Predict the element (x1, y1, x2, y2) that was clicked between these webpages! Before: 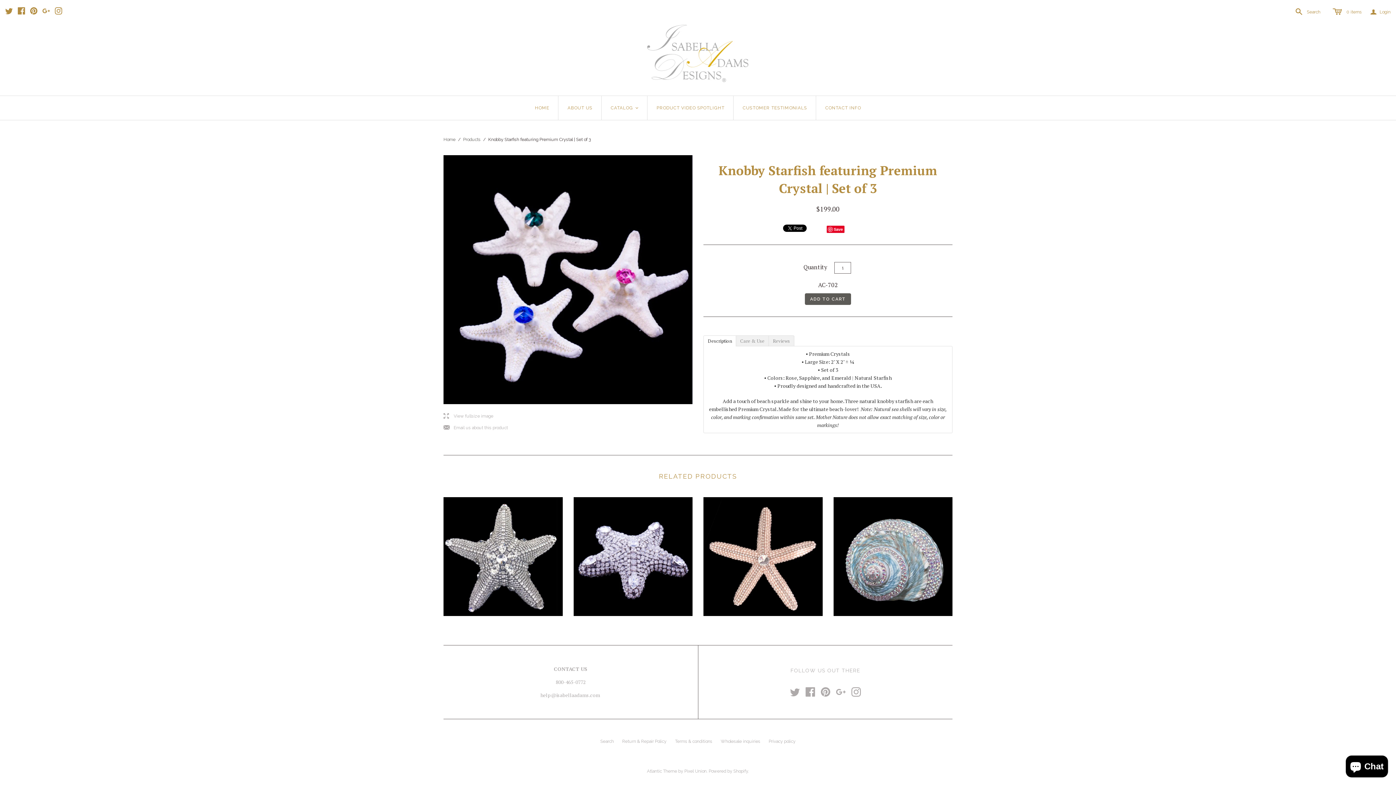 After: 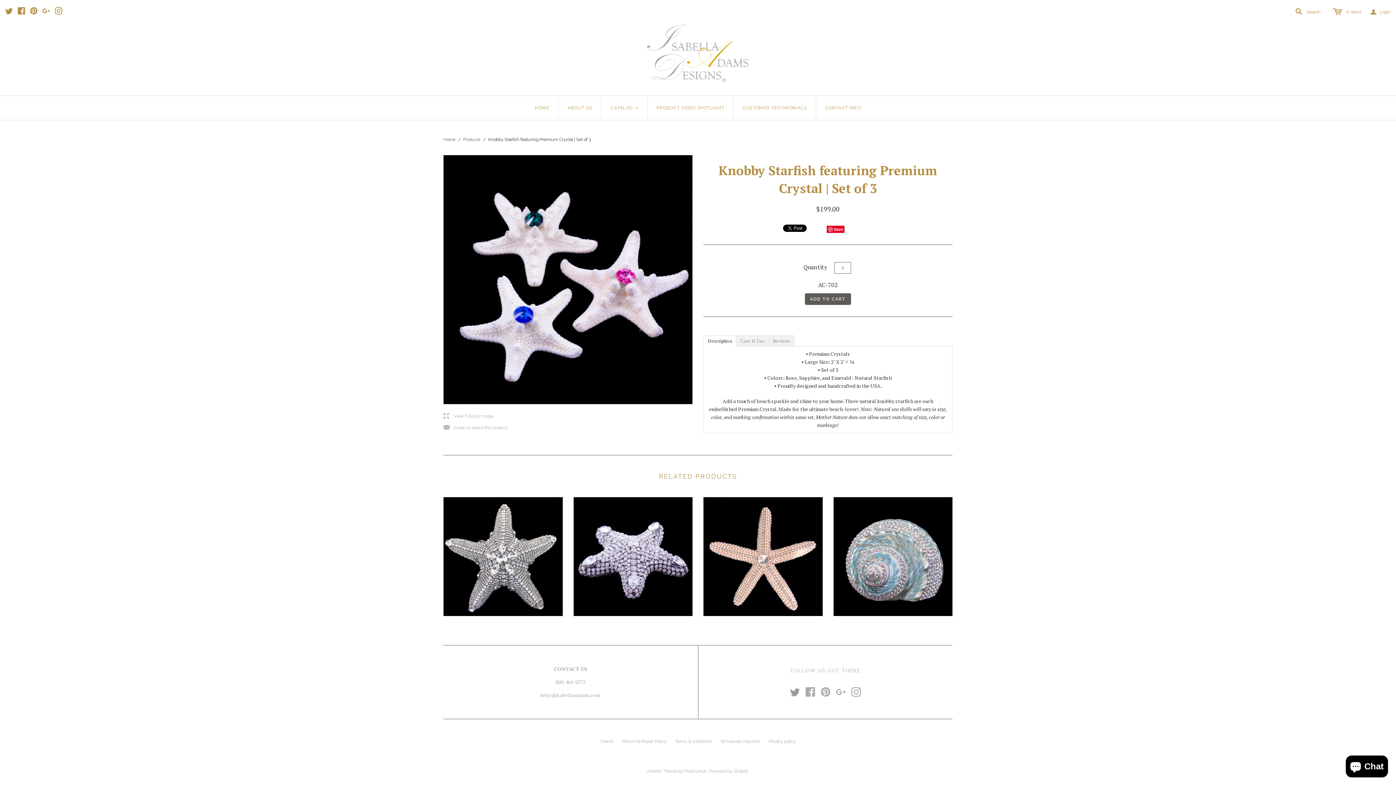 Action: bbox: (790, 687, 799, 697)